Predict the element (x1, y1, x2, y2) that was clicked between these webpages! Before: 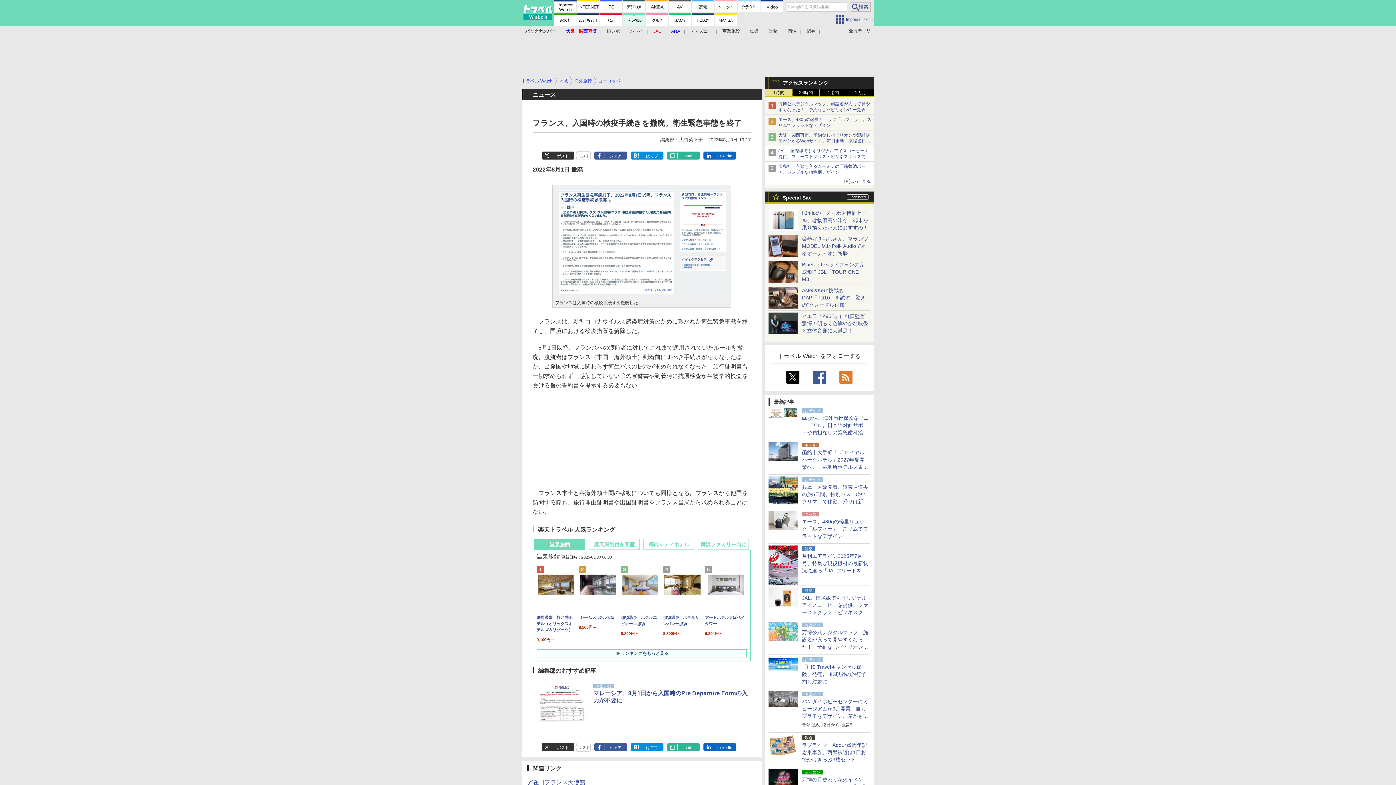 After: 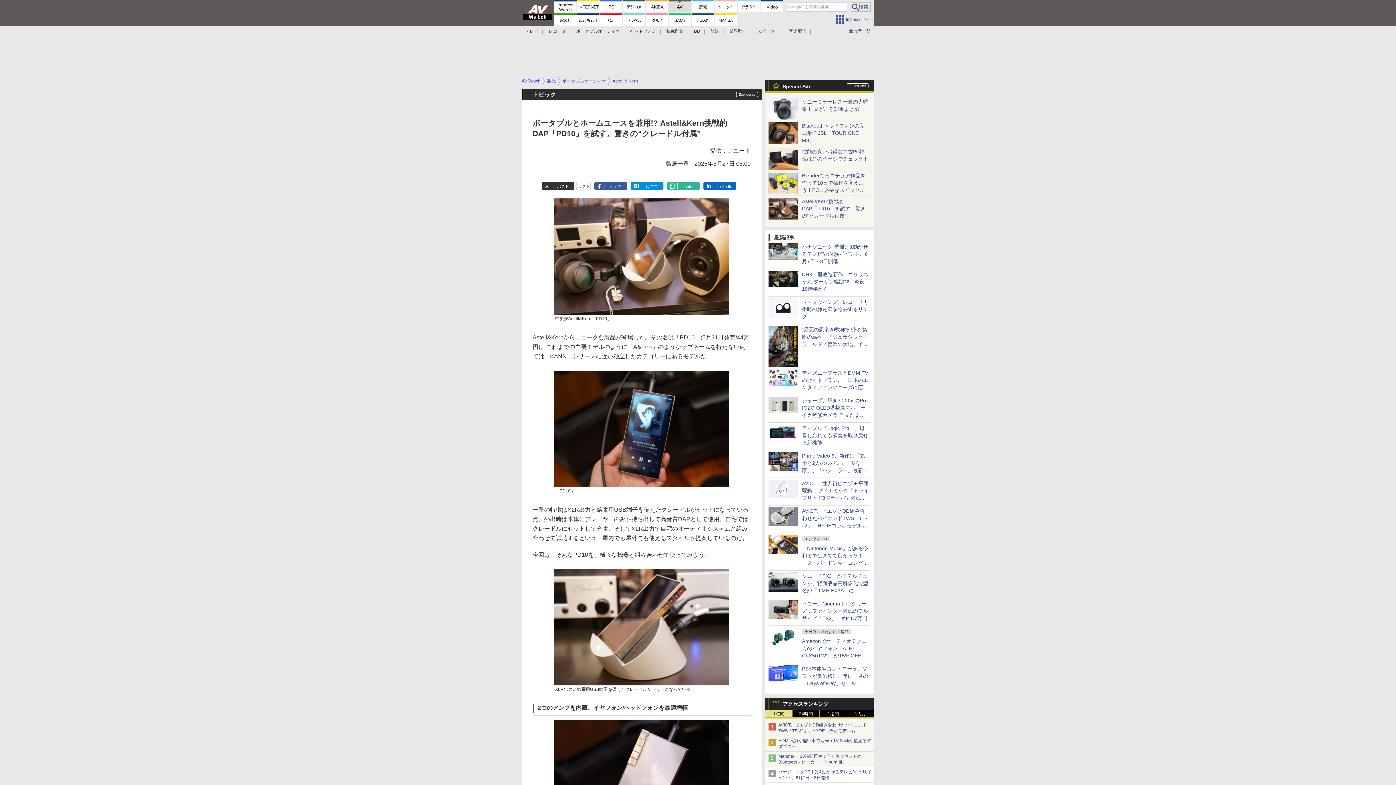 Action: bbox: (802, 287, 865, 308) label: Astell&Kern挑戦的DAP「PD10」を試す。驚きの“クレードル付属”